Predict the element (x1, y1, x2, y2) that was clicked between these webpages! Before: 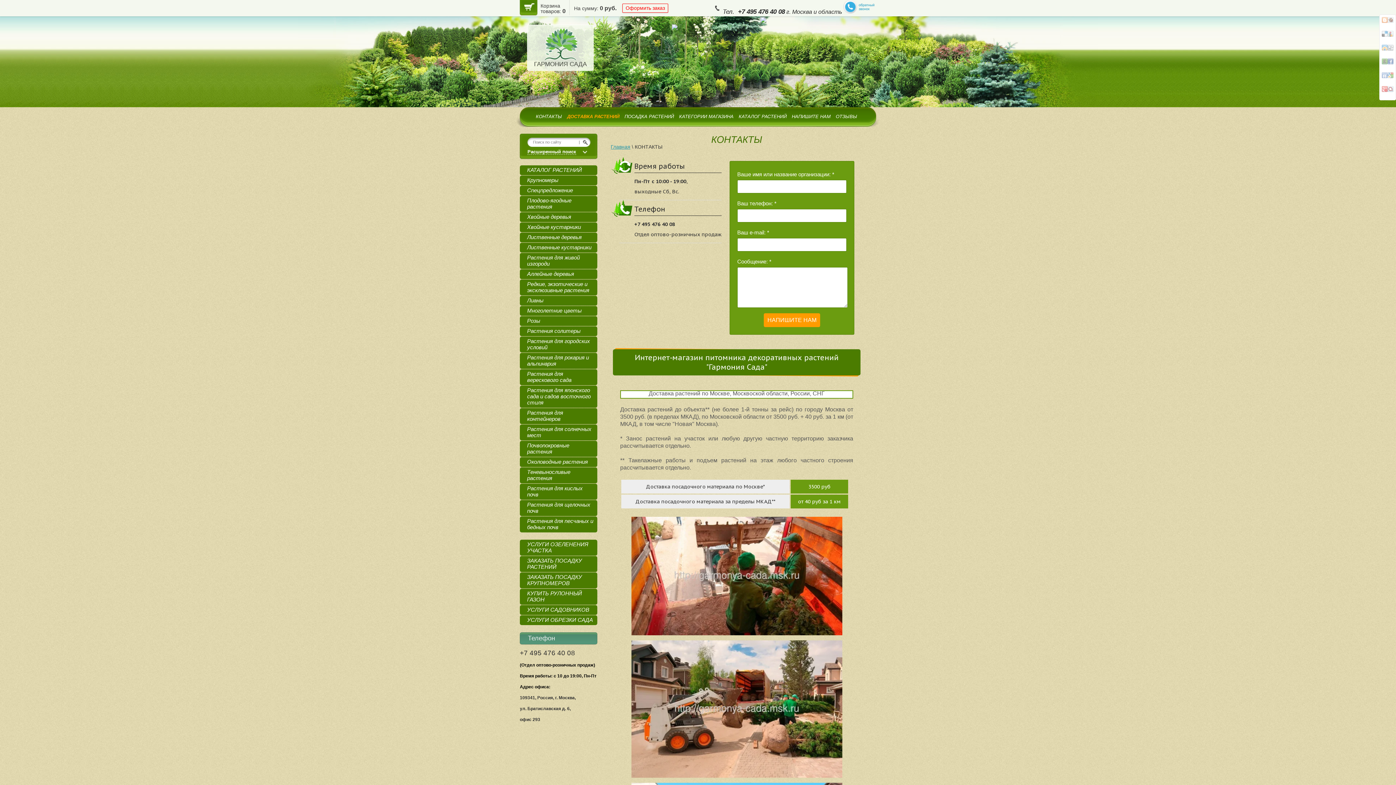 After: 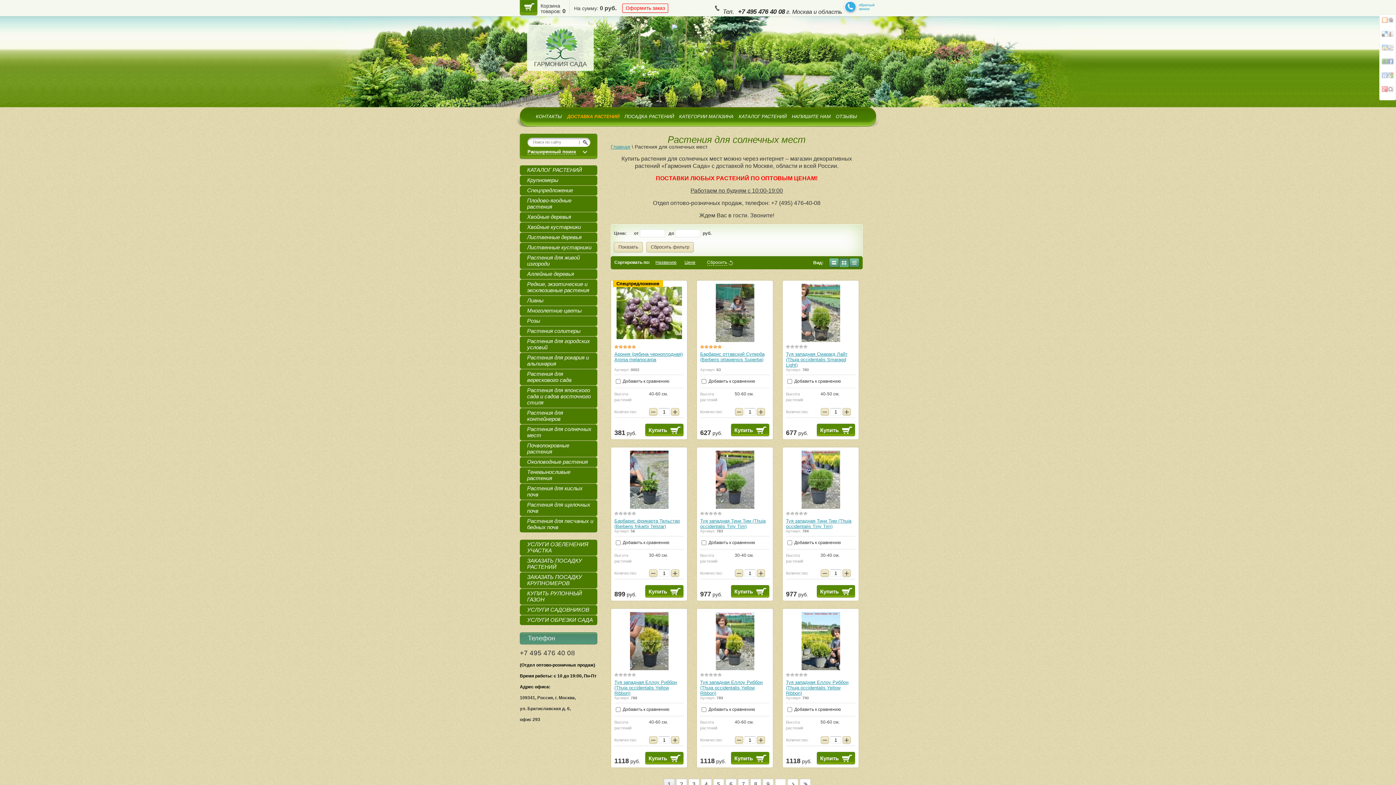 Action: bbox: (520, 424, 597, 440) label: Растения для солнечных мест